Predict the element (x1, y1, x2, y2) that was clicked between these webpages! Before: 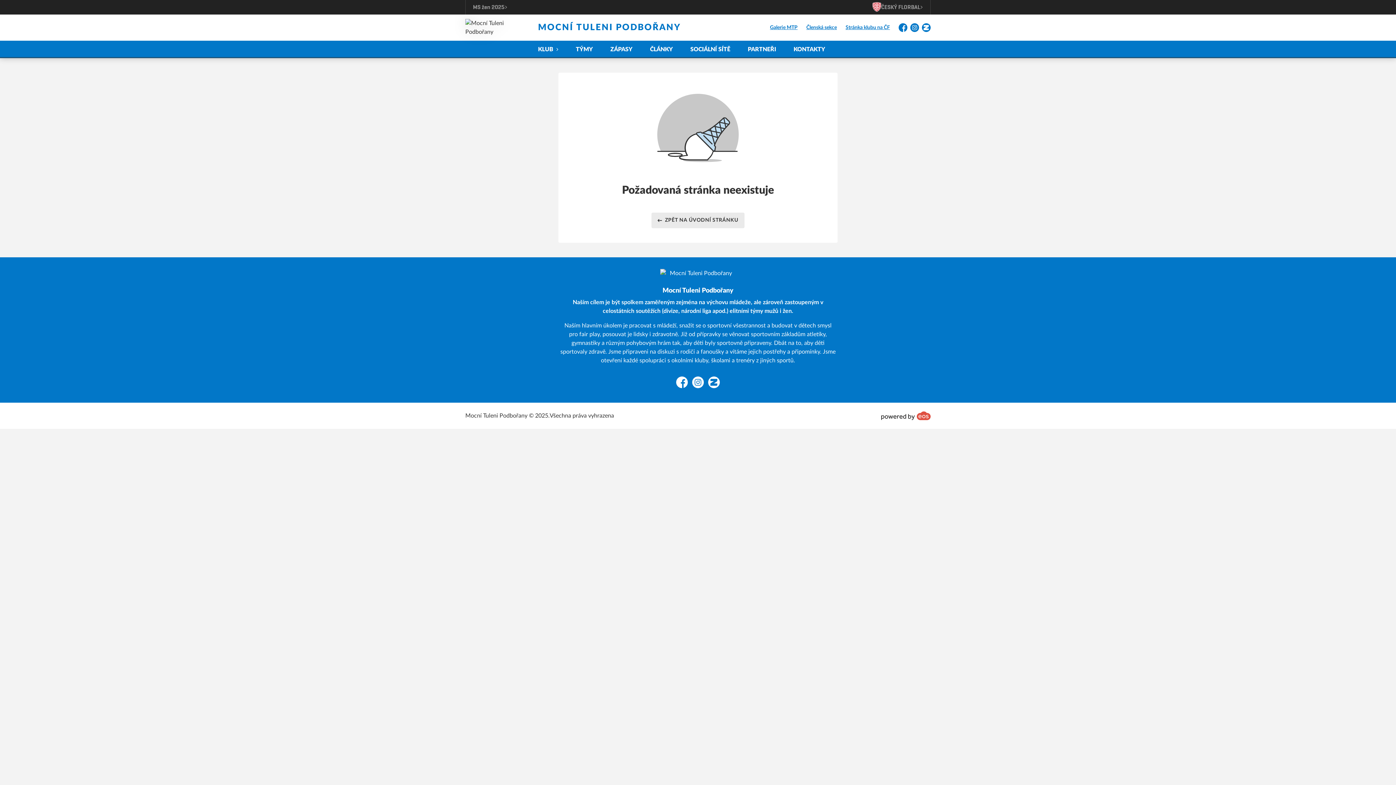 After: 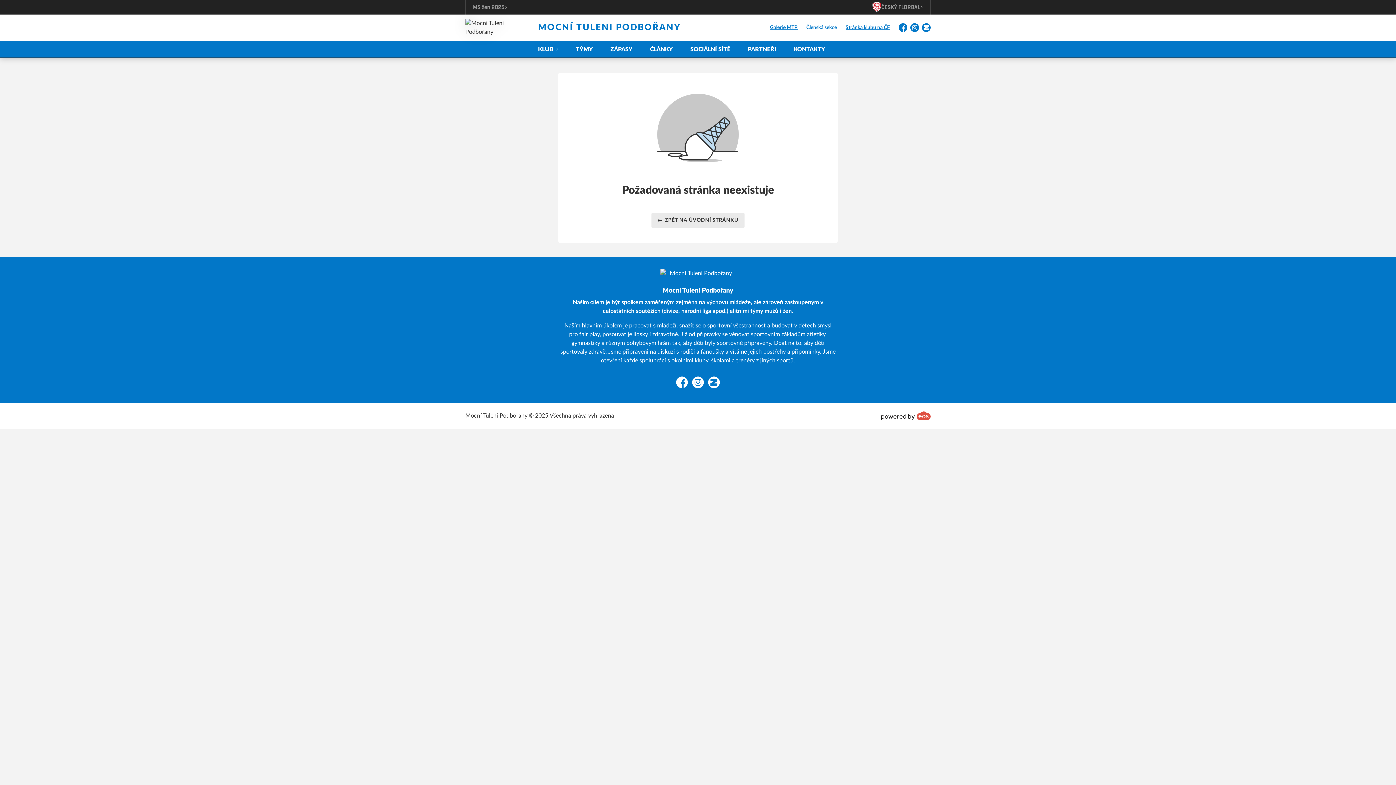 Action: bbox: (802, 22, 841, 32) label: Členská sekce